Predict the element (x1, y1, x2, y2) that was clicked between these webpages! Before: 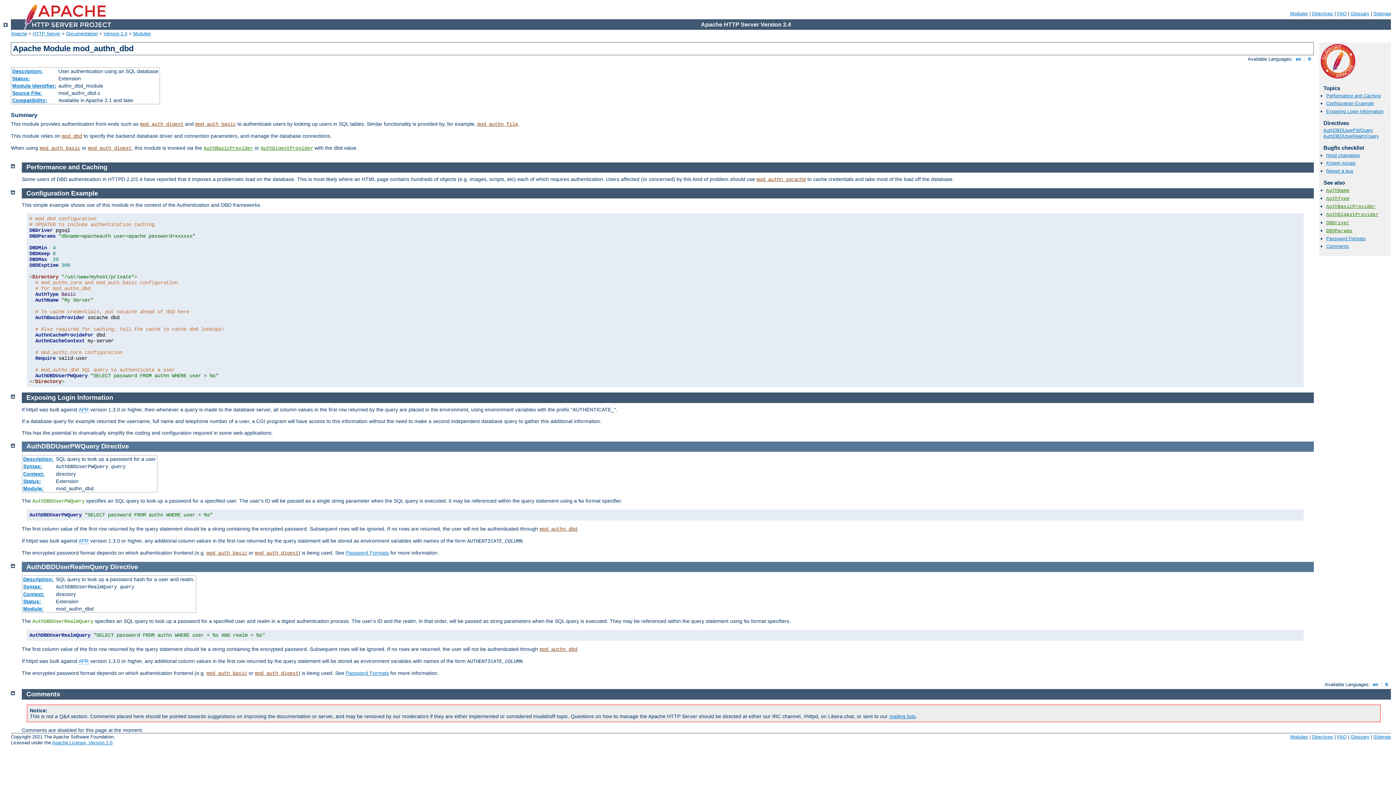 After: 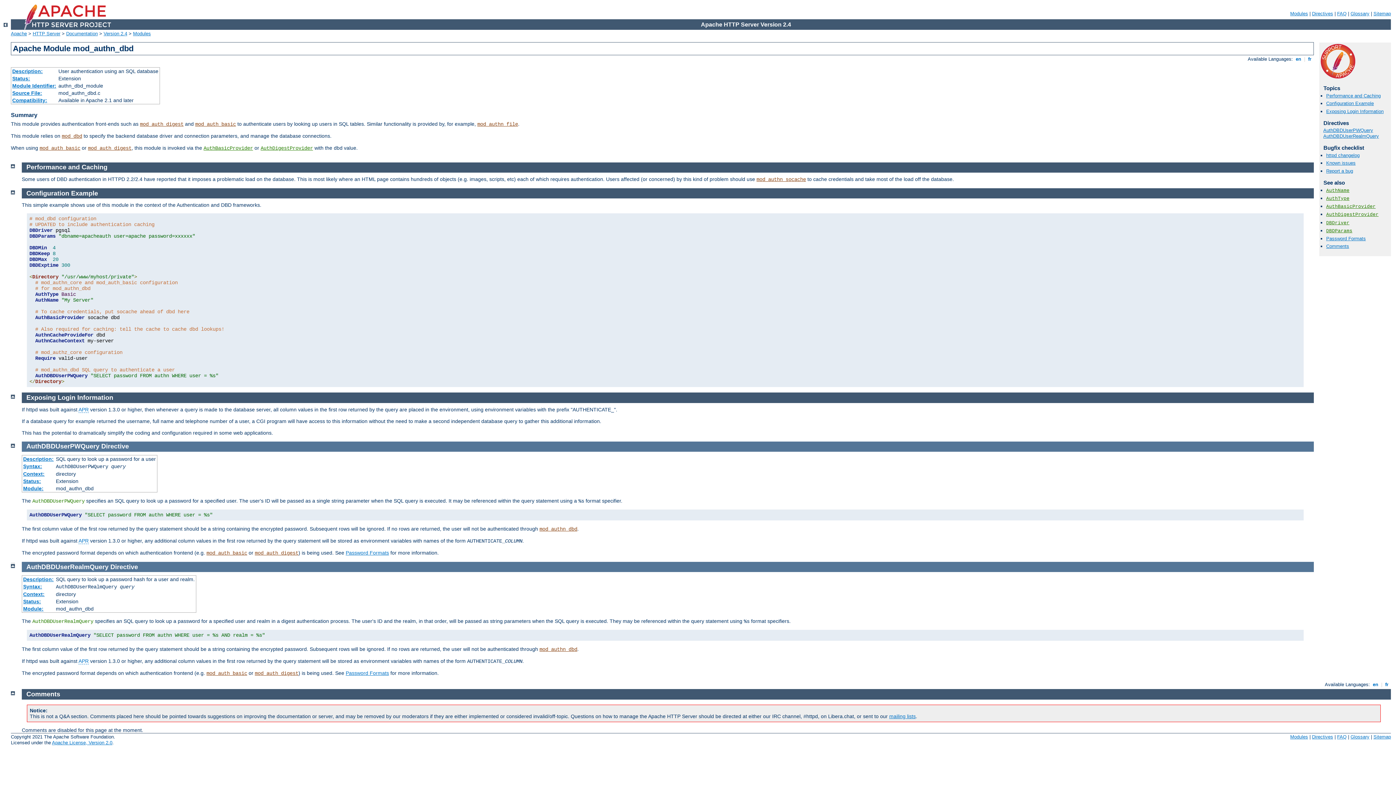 Action: bbox: (10, 562, 14, 568)